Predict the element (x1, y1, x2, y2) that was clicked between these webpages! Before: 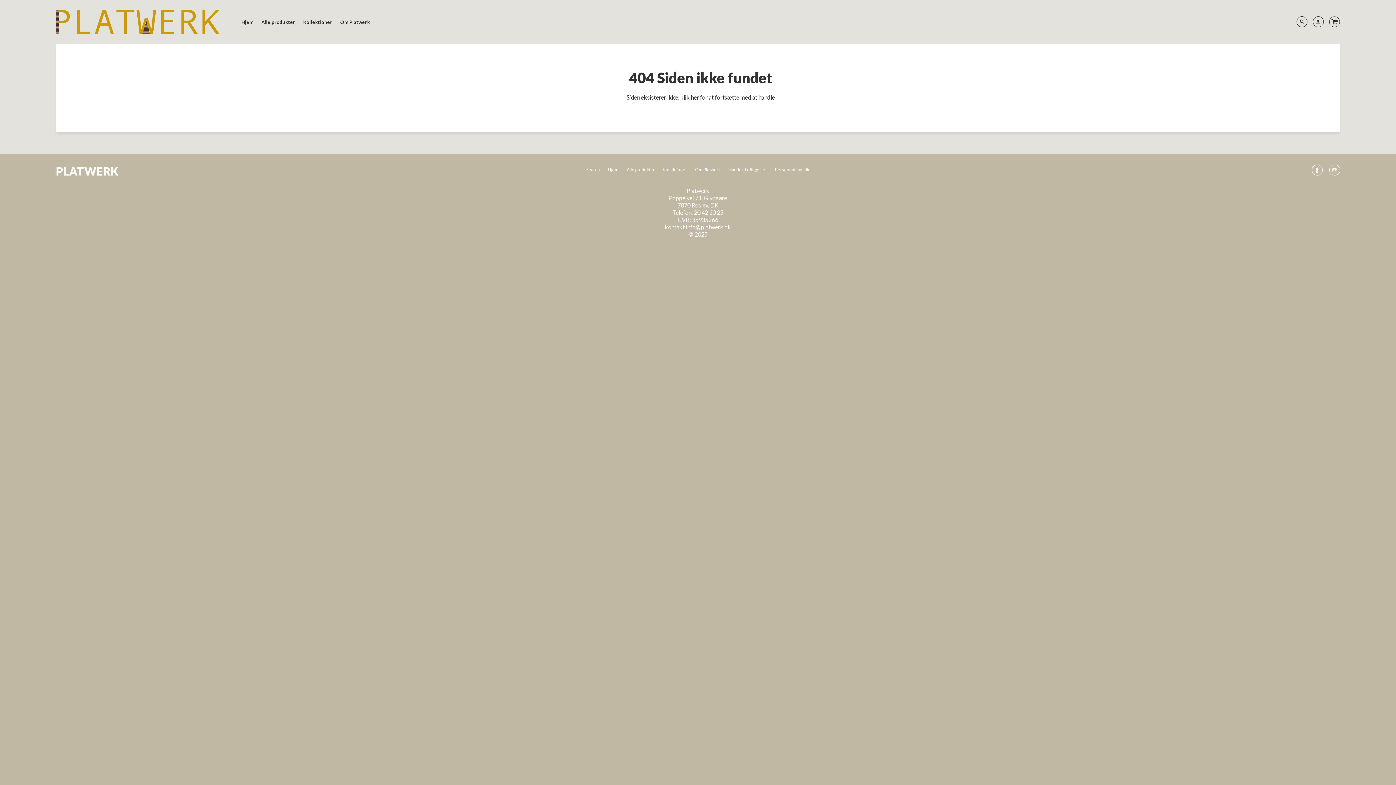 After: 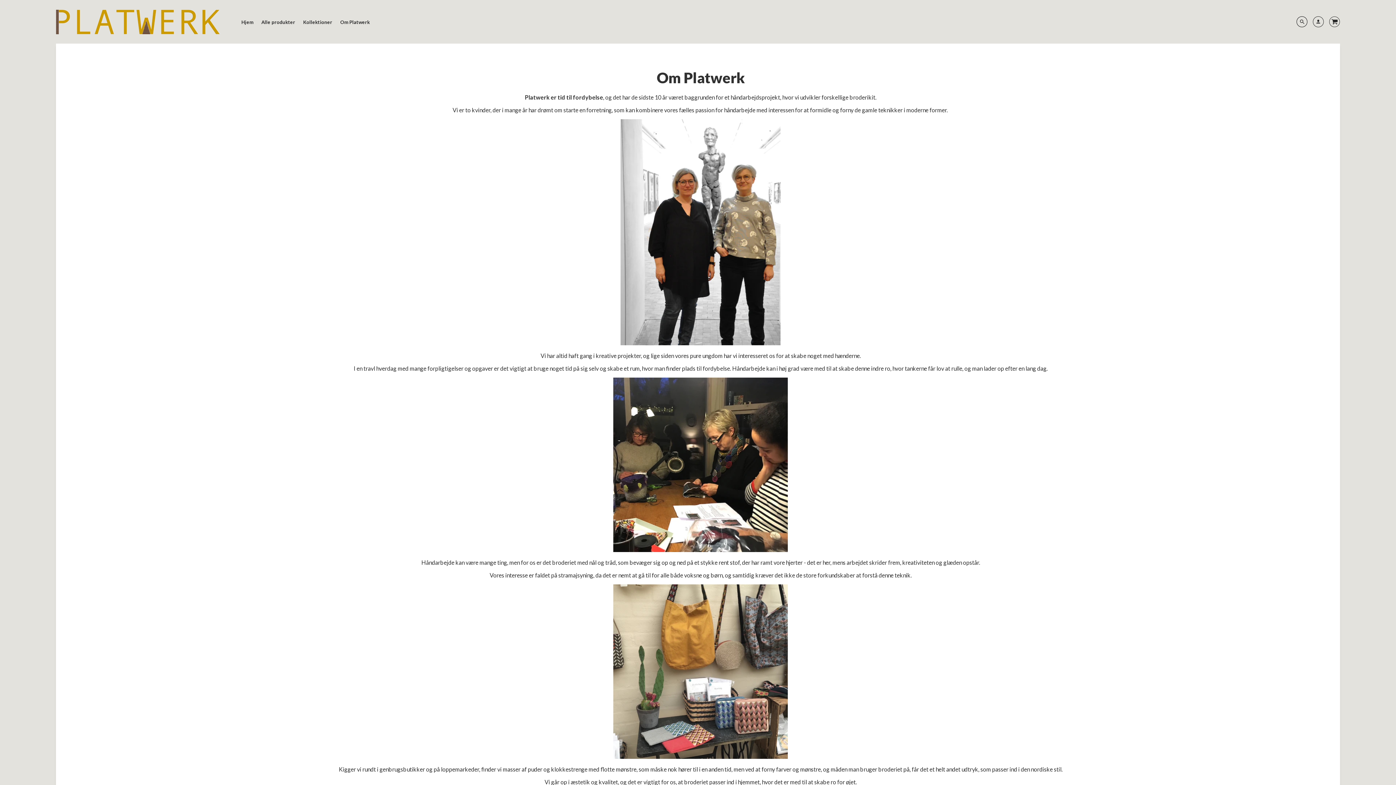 Action: bbox: (336, 17, 373, 27) label: Om Platwerk